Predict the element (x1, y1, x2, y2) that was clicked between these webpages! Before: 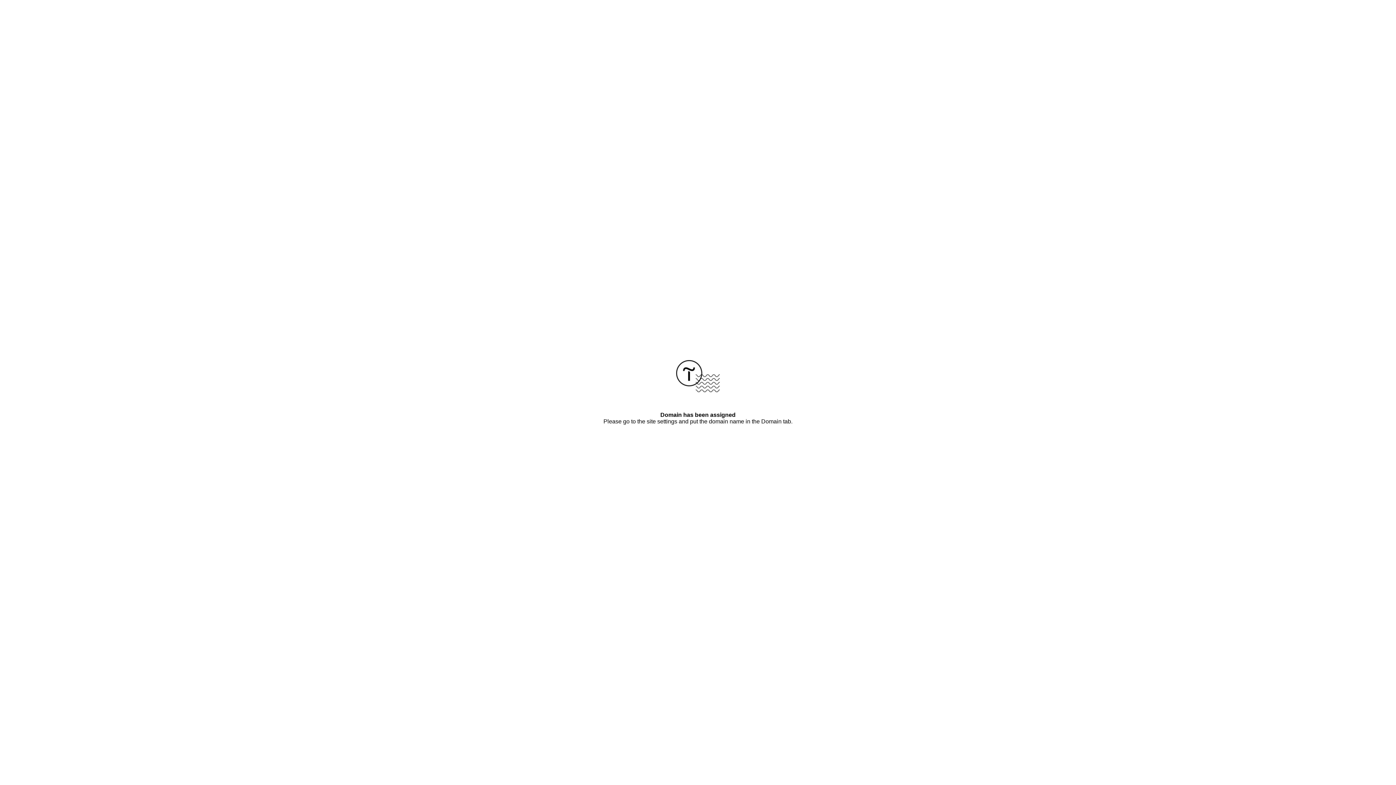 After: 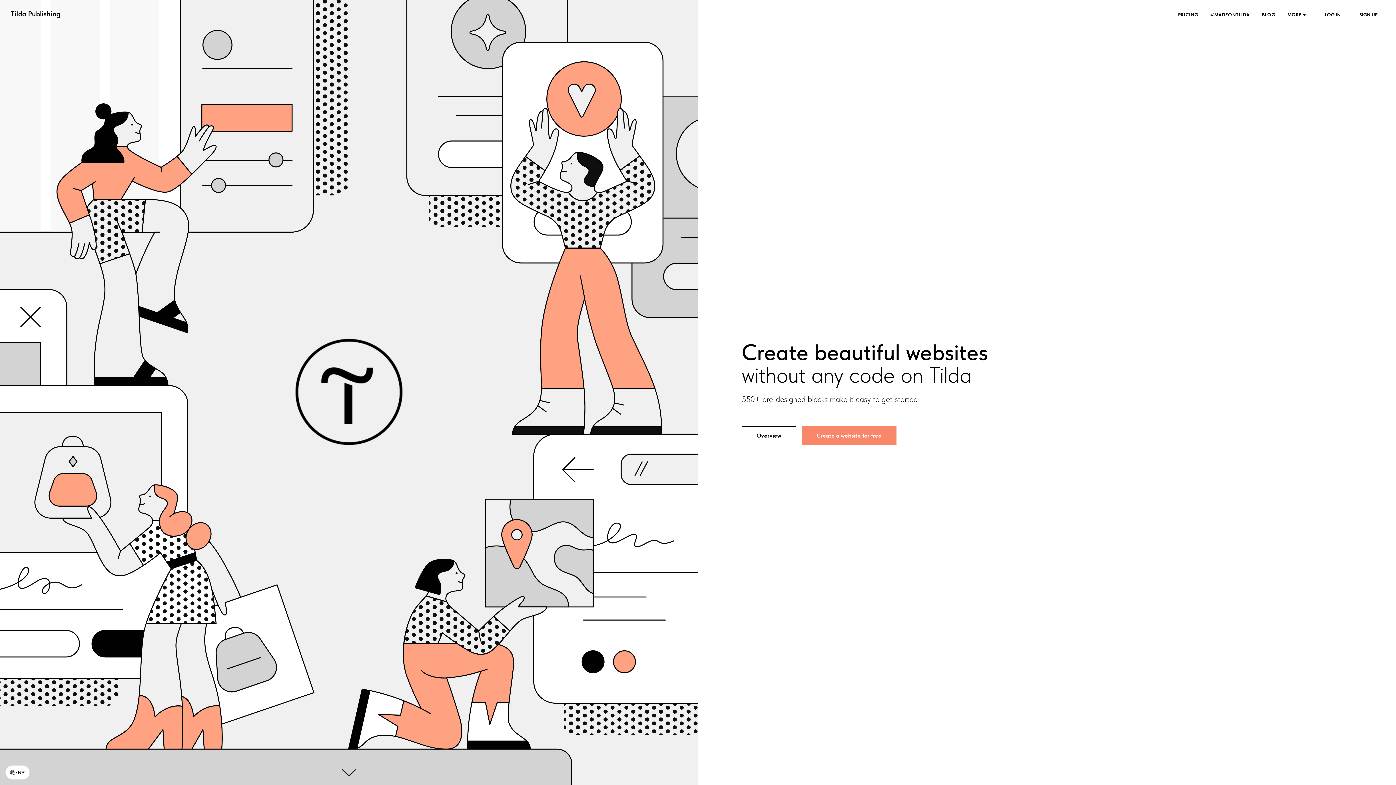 Action: bbox: (676, 387, 720, 393)